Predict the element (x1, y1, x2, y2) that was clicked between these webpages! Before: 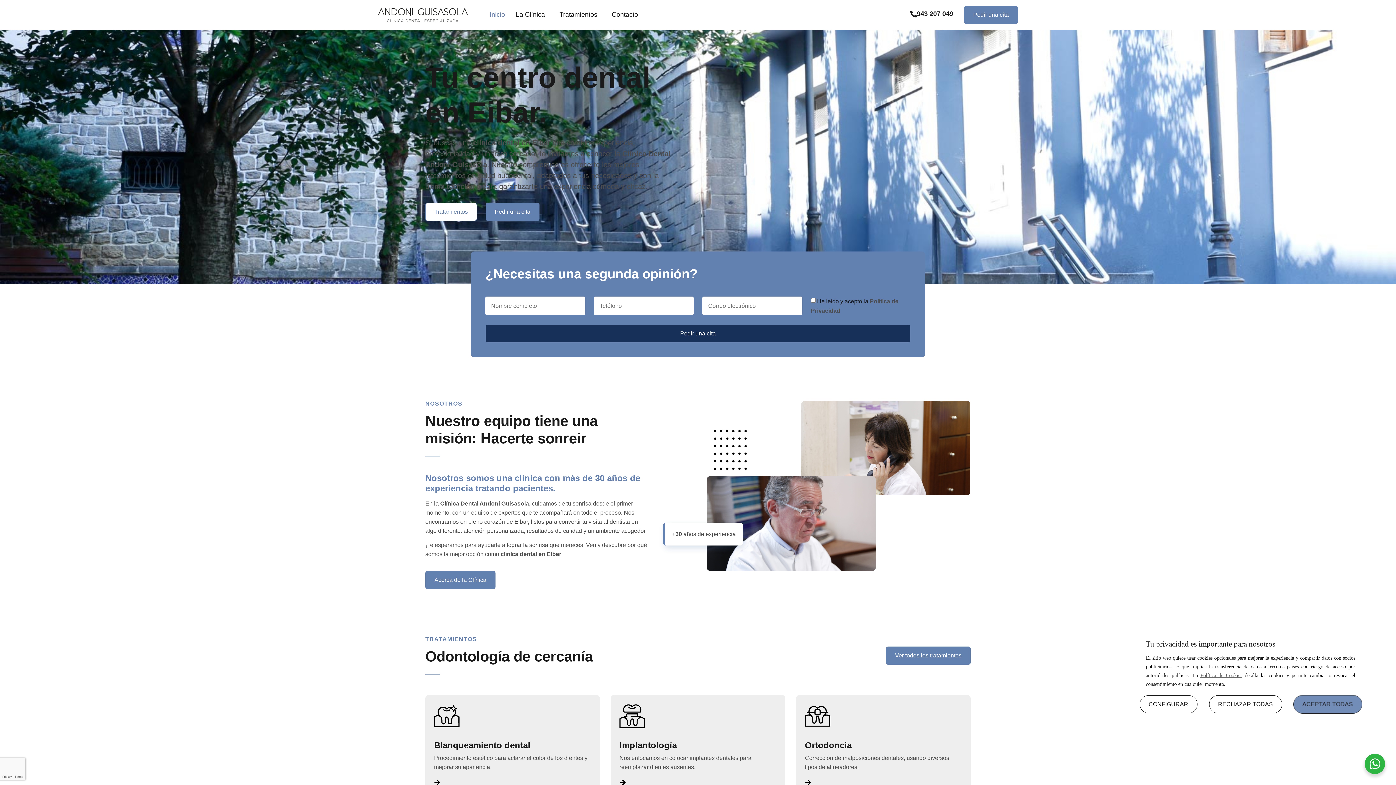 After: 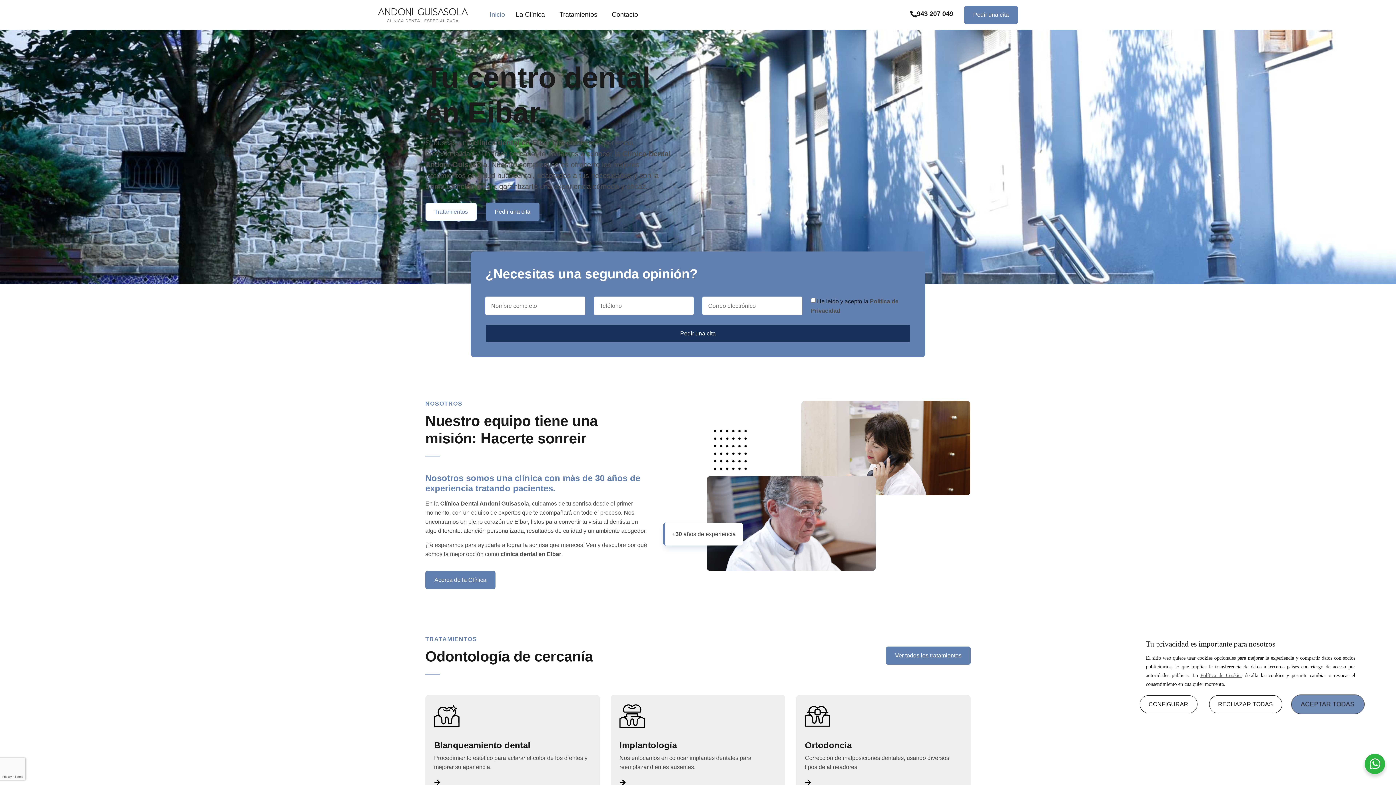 Action: bbox: (619, 740, 677, 750) label: Implantología